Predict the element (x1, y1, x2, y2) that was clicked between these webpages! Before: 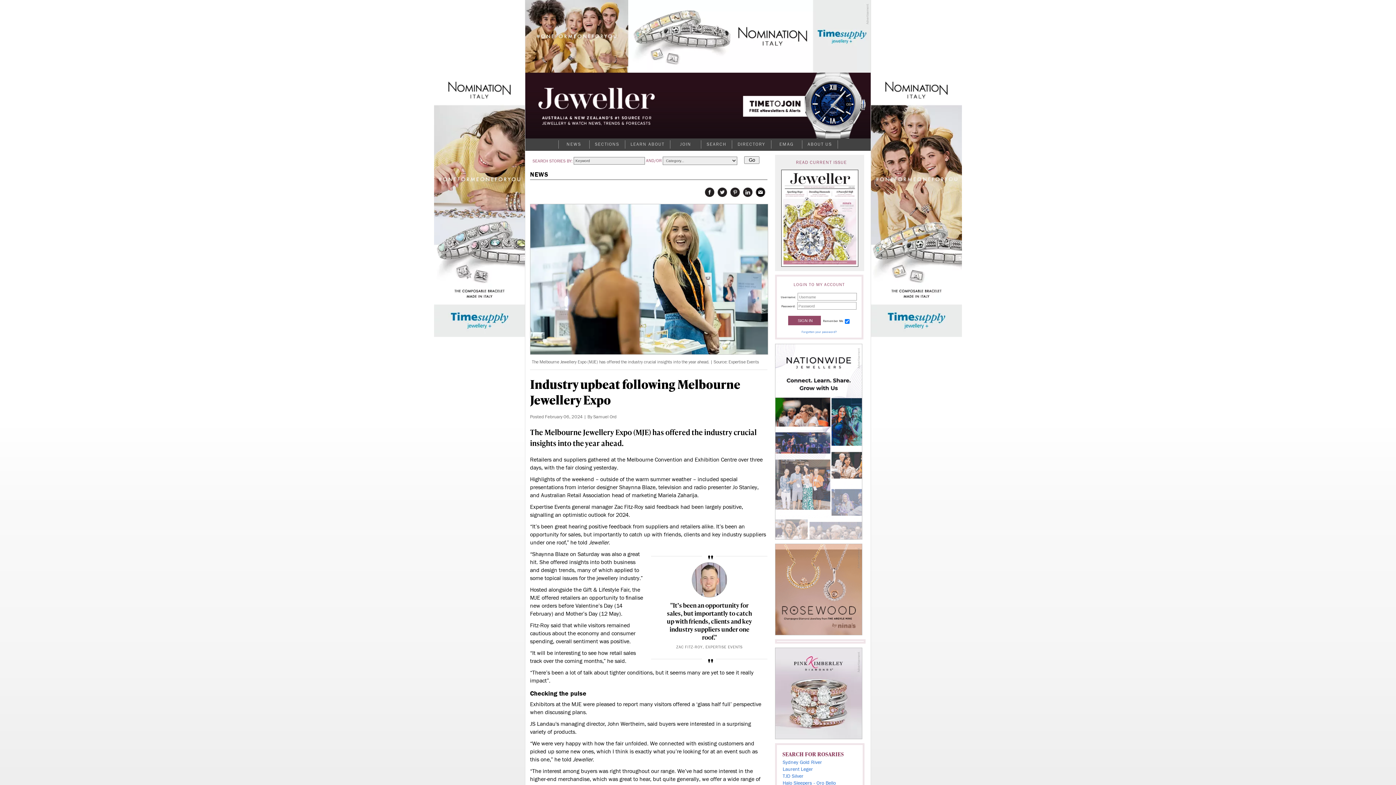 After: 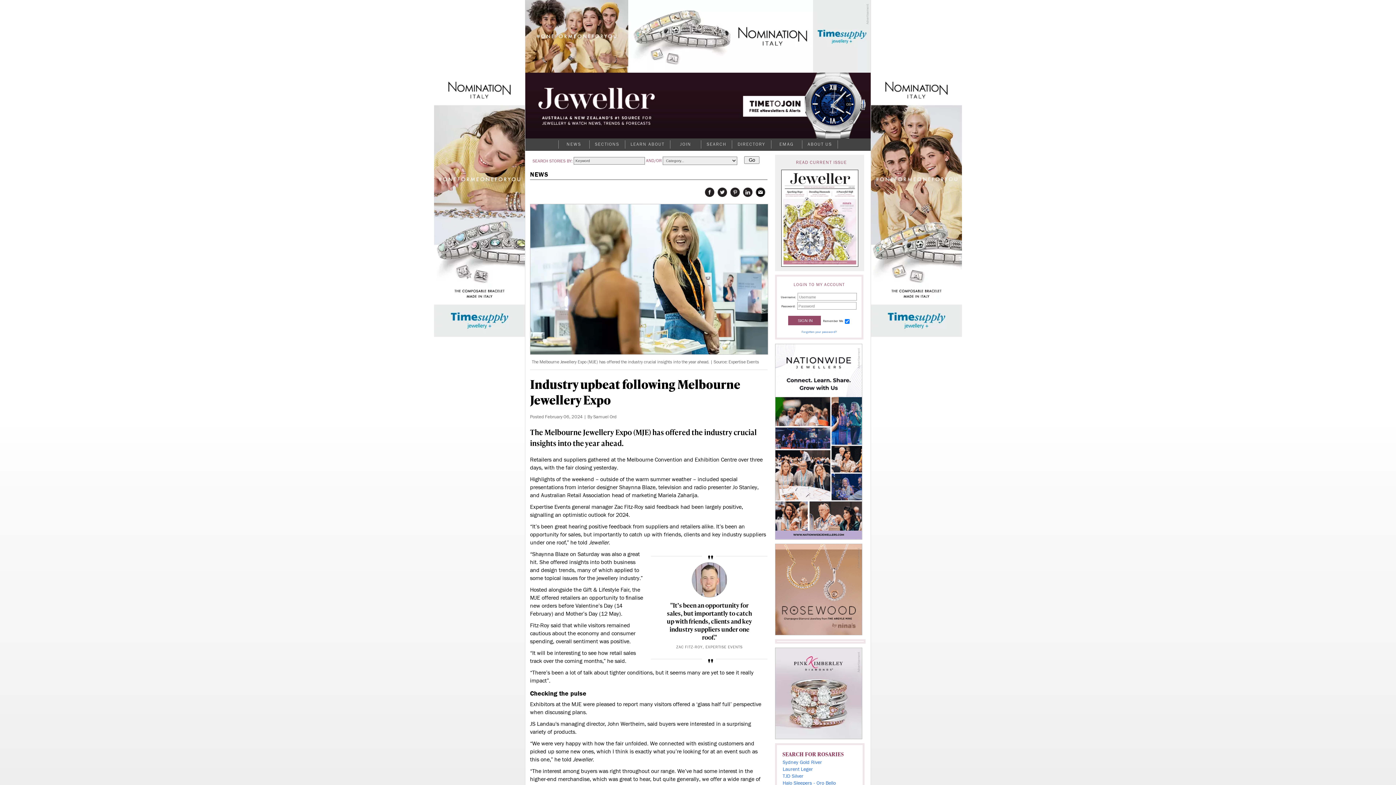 Action: bbox: (775, 630, 862, 636)